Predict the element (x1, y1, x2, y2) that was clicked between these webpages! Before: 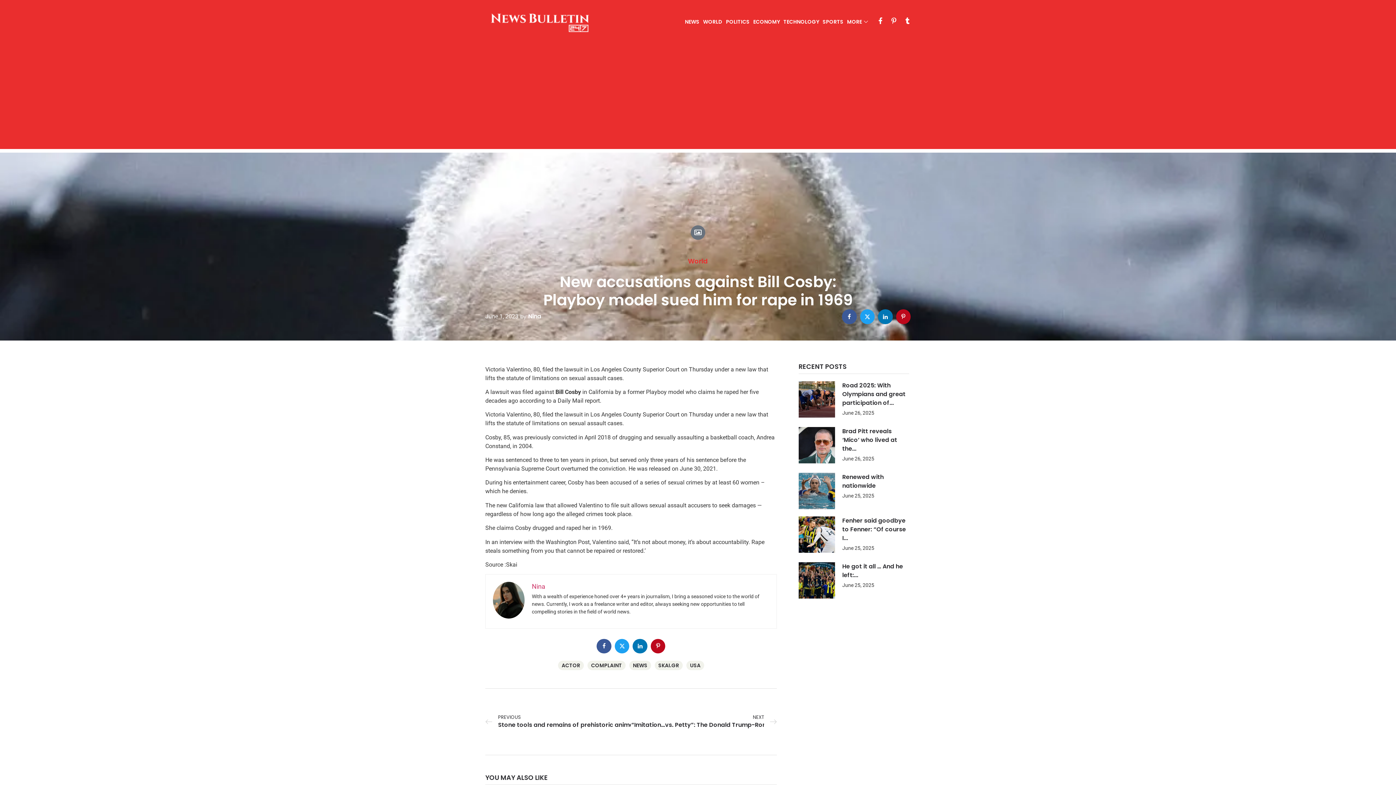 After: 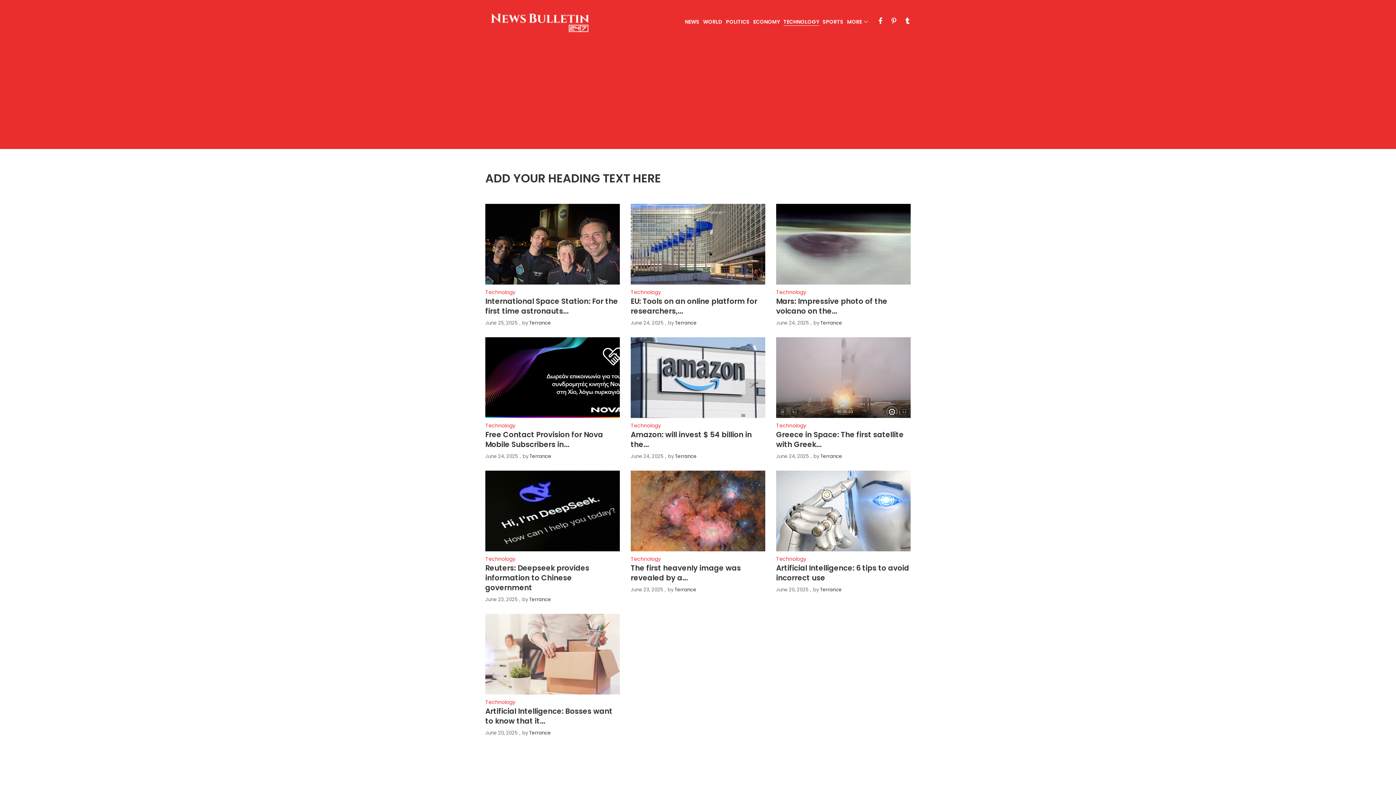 Action: label: TECHNOLOGY bbox: (783, 18, 819, 25)